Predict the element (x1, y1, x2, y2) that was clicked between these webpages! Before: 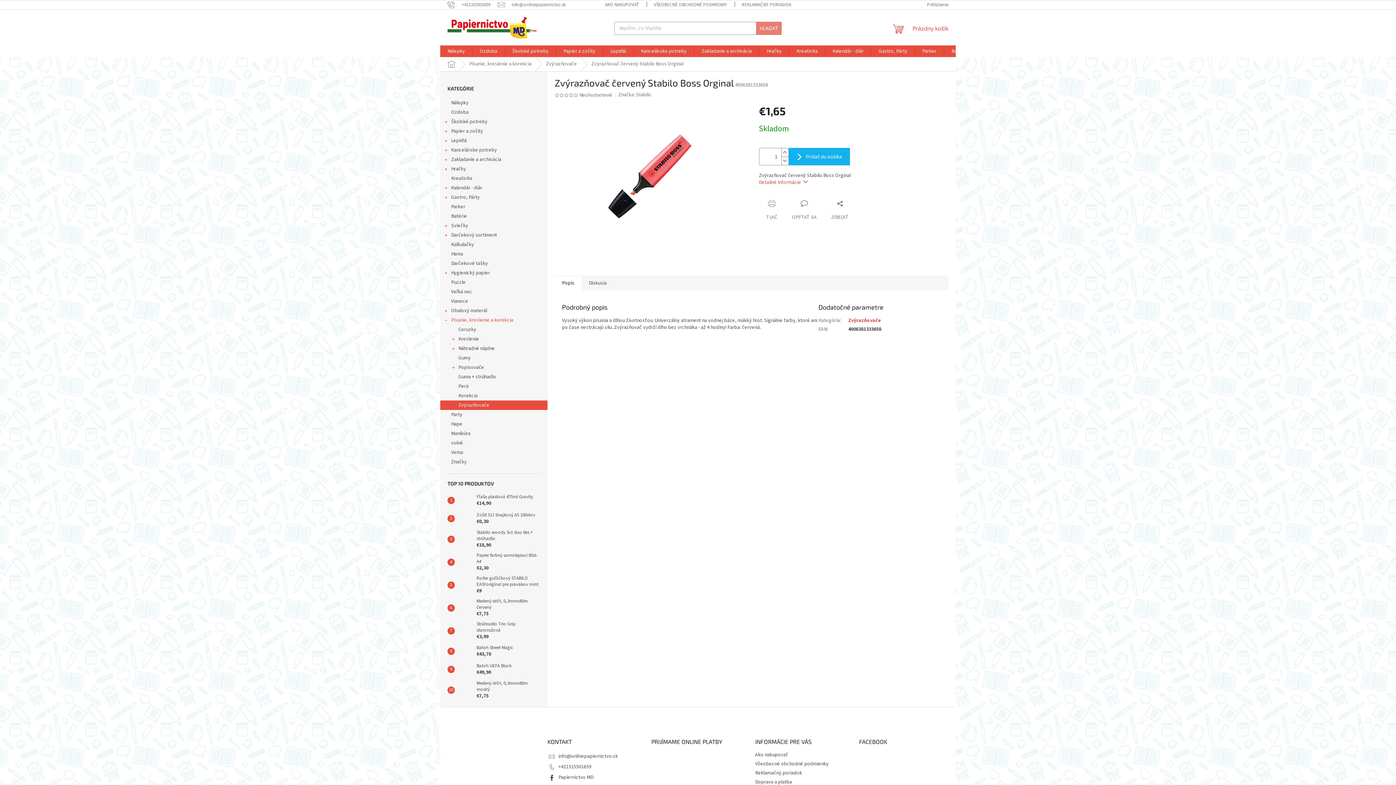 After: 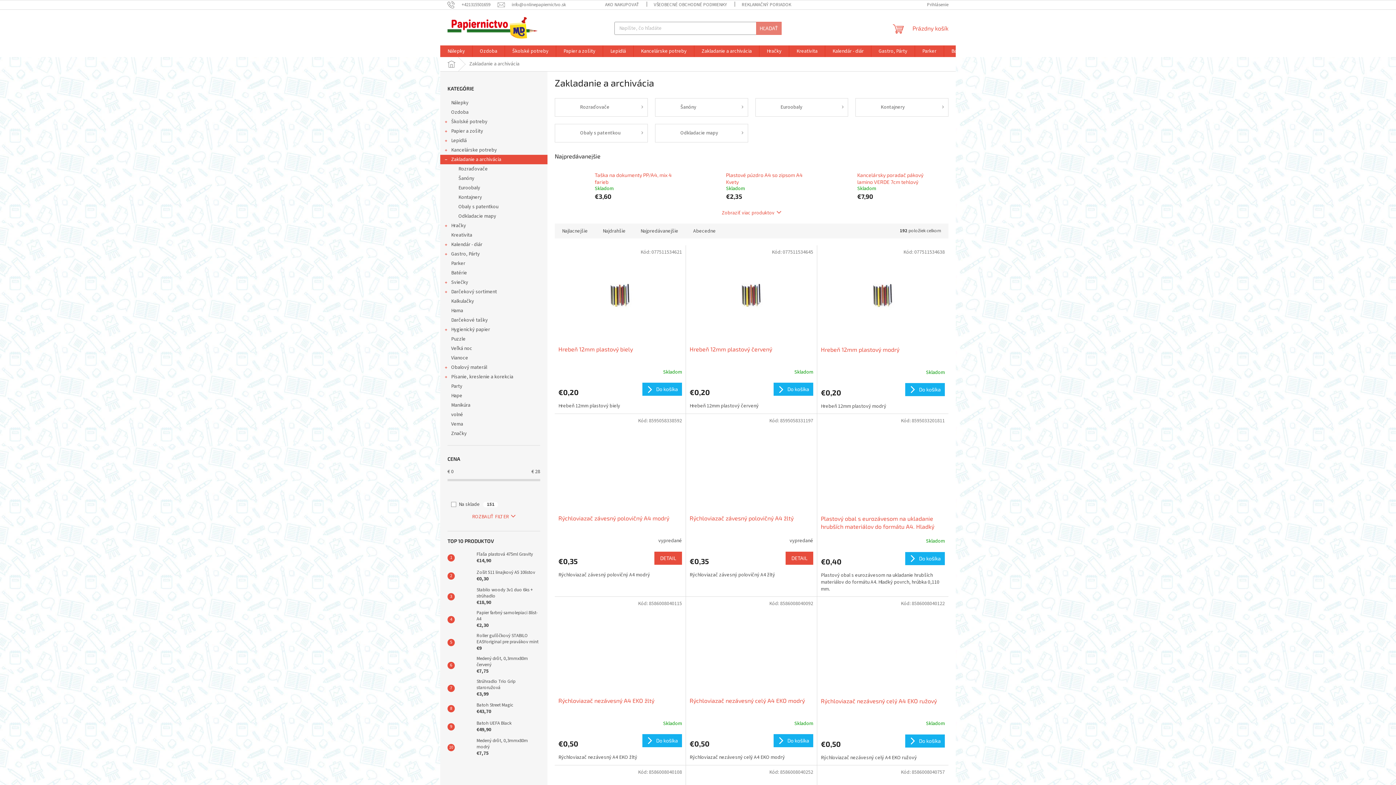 Action: bbox: (694, 45, 759, 57) label: Zakladanie a archivácia